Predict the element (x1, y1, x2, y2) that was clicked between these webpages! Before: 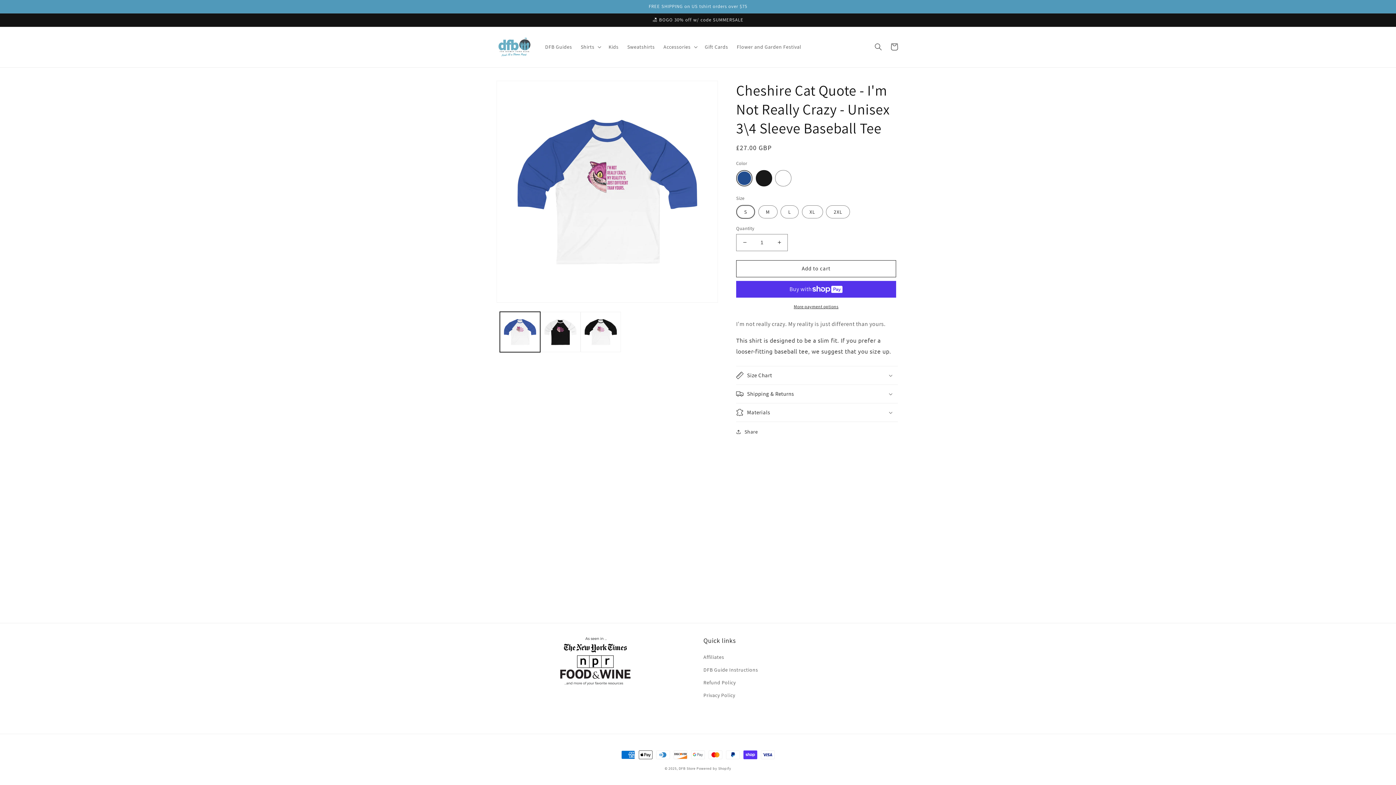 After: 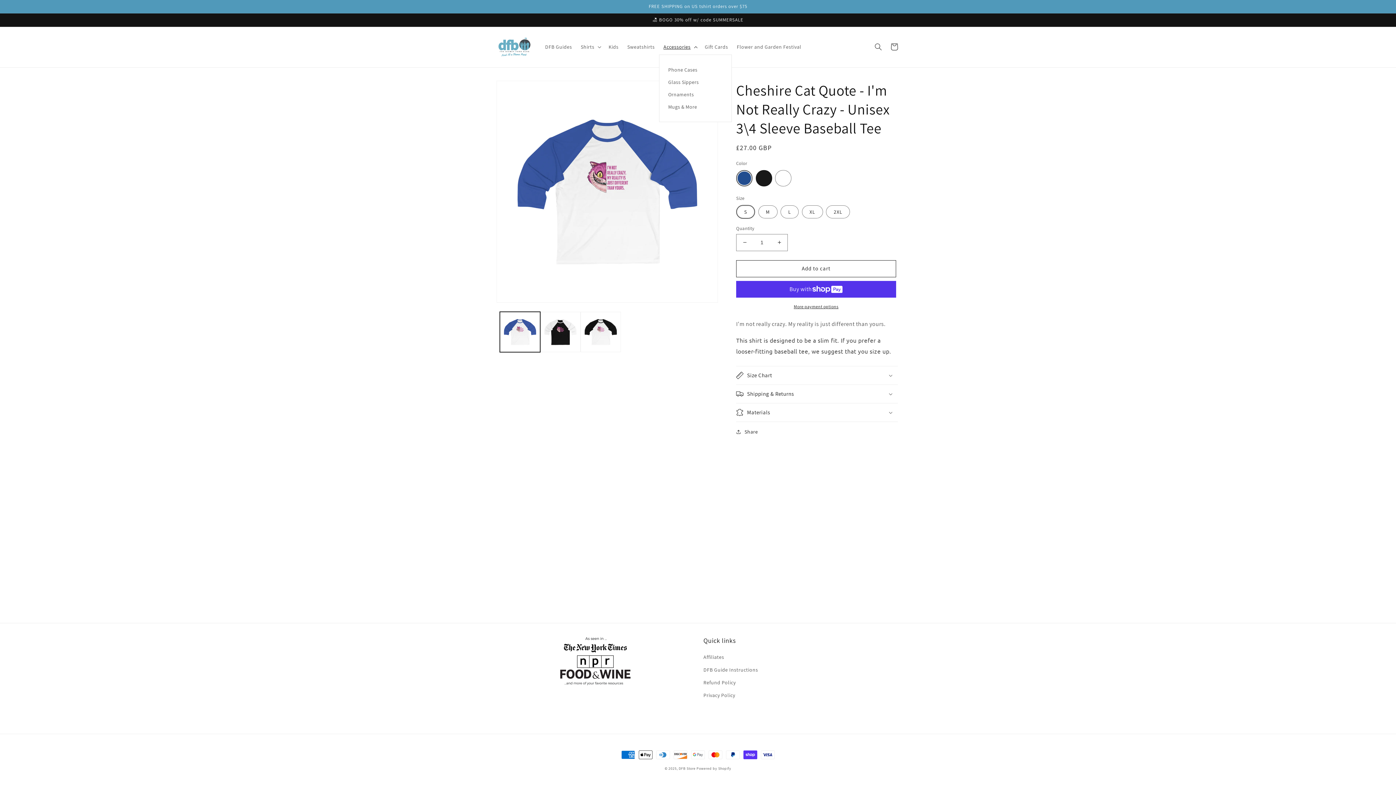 Action: label: Accessories bbox: (659, 39, 700, 54)